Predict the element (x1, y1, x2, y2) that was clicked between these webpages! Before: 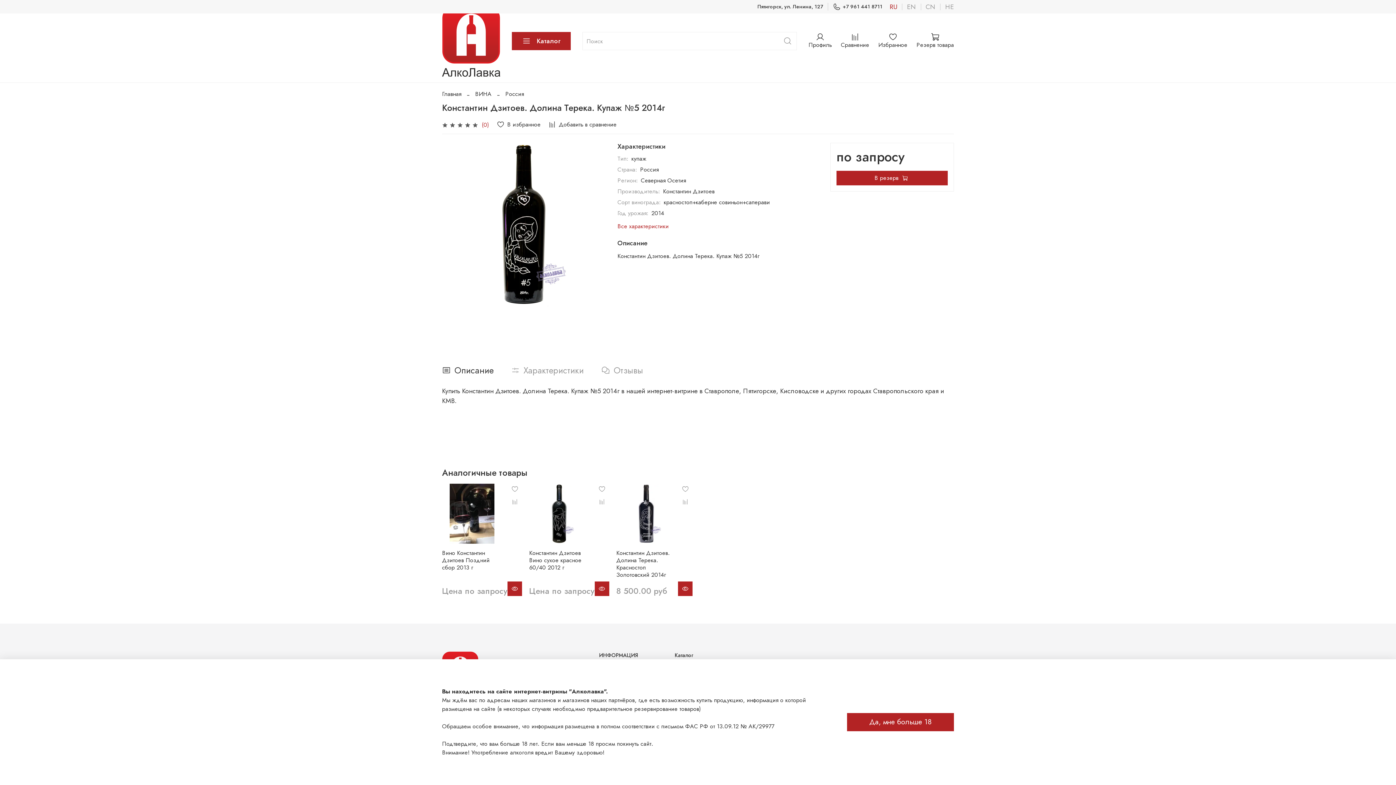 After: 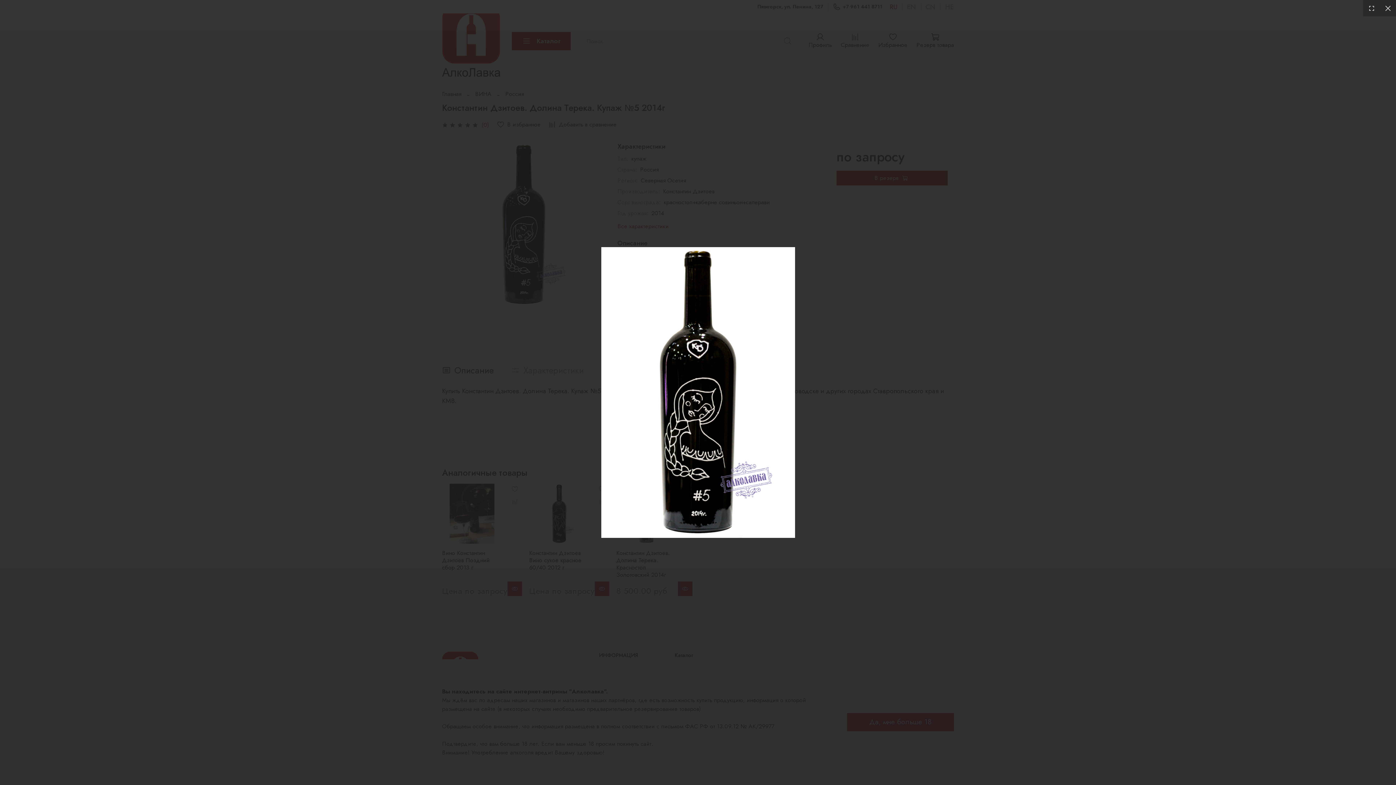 Action: bbox: (442, 142, 606, 306)